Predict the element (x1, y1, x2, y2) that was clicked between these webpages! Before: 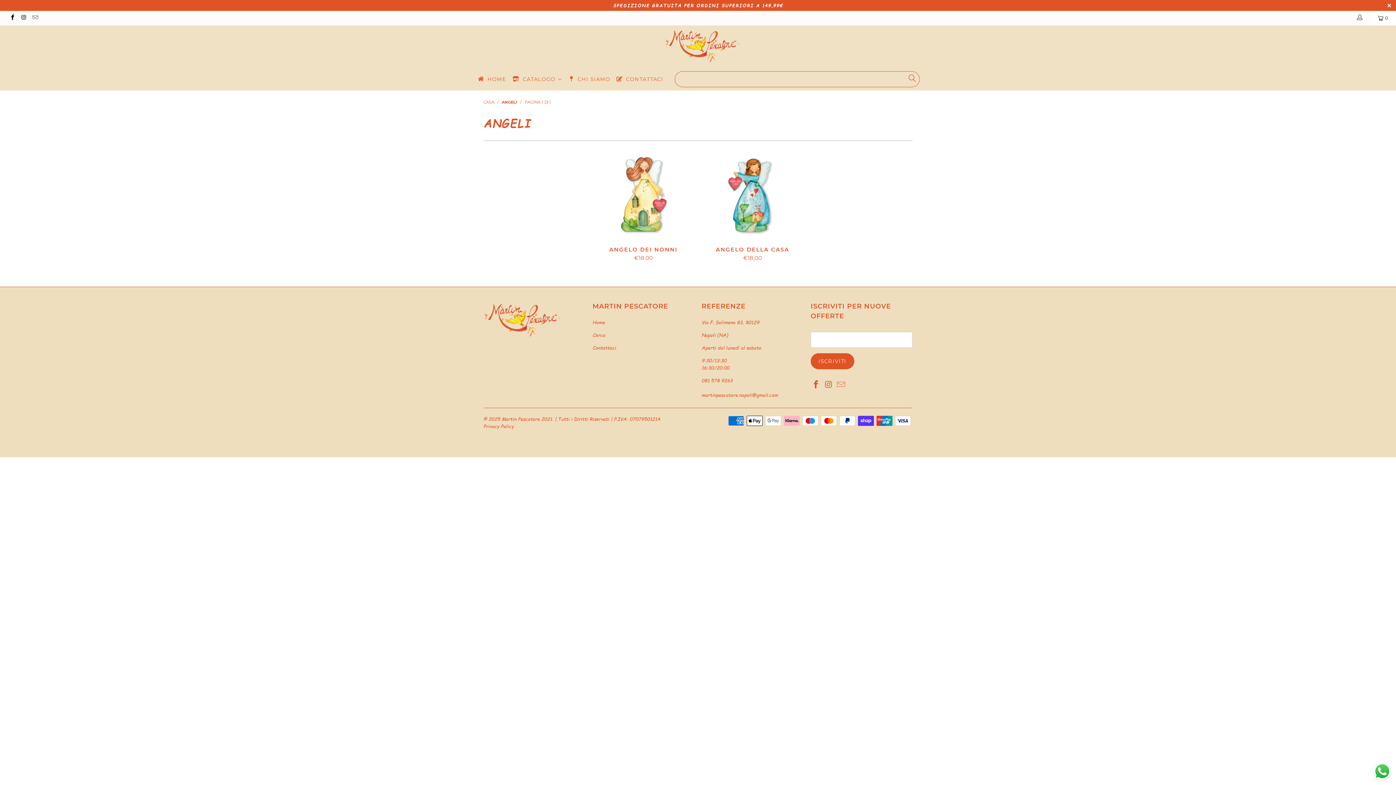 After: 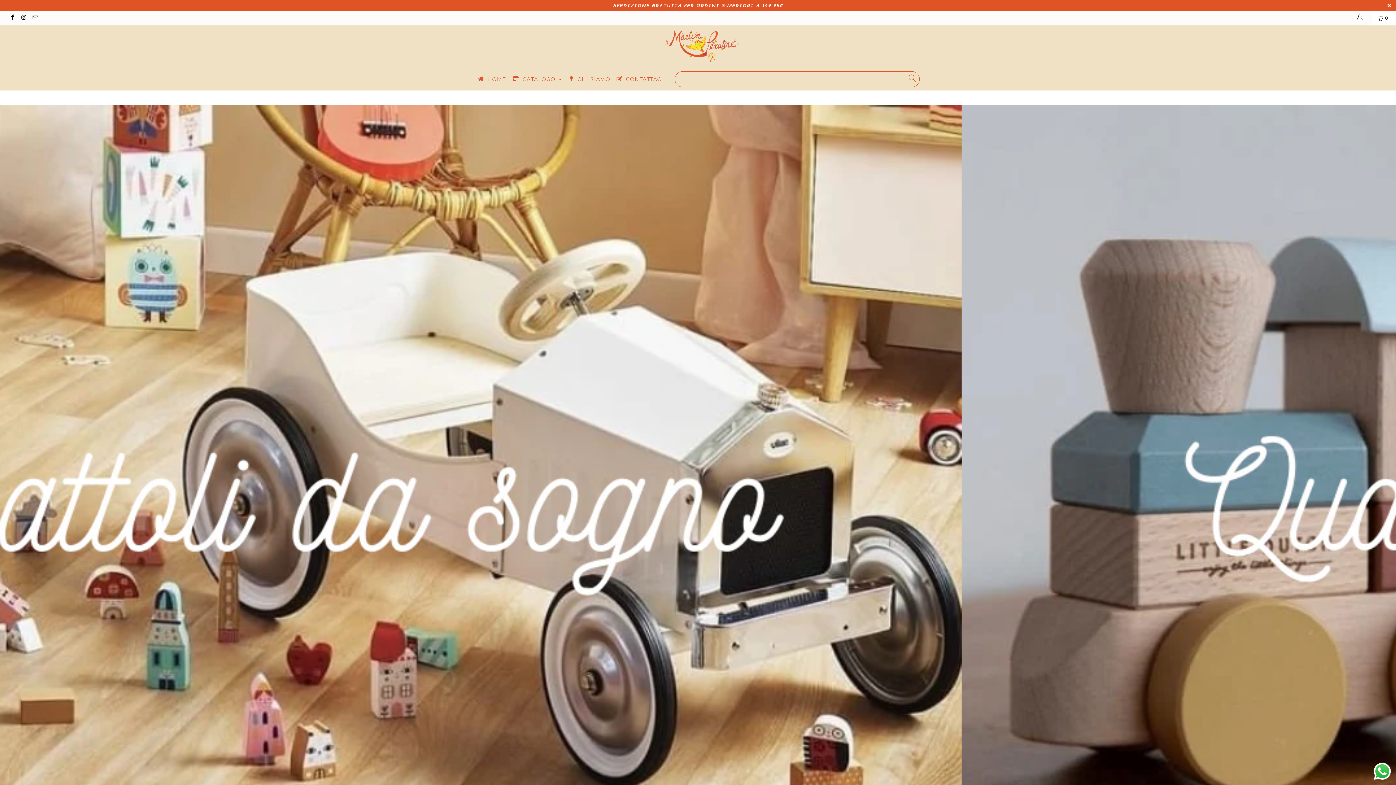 Action: bbox: (7, 25, 1396, 67)